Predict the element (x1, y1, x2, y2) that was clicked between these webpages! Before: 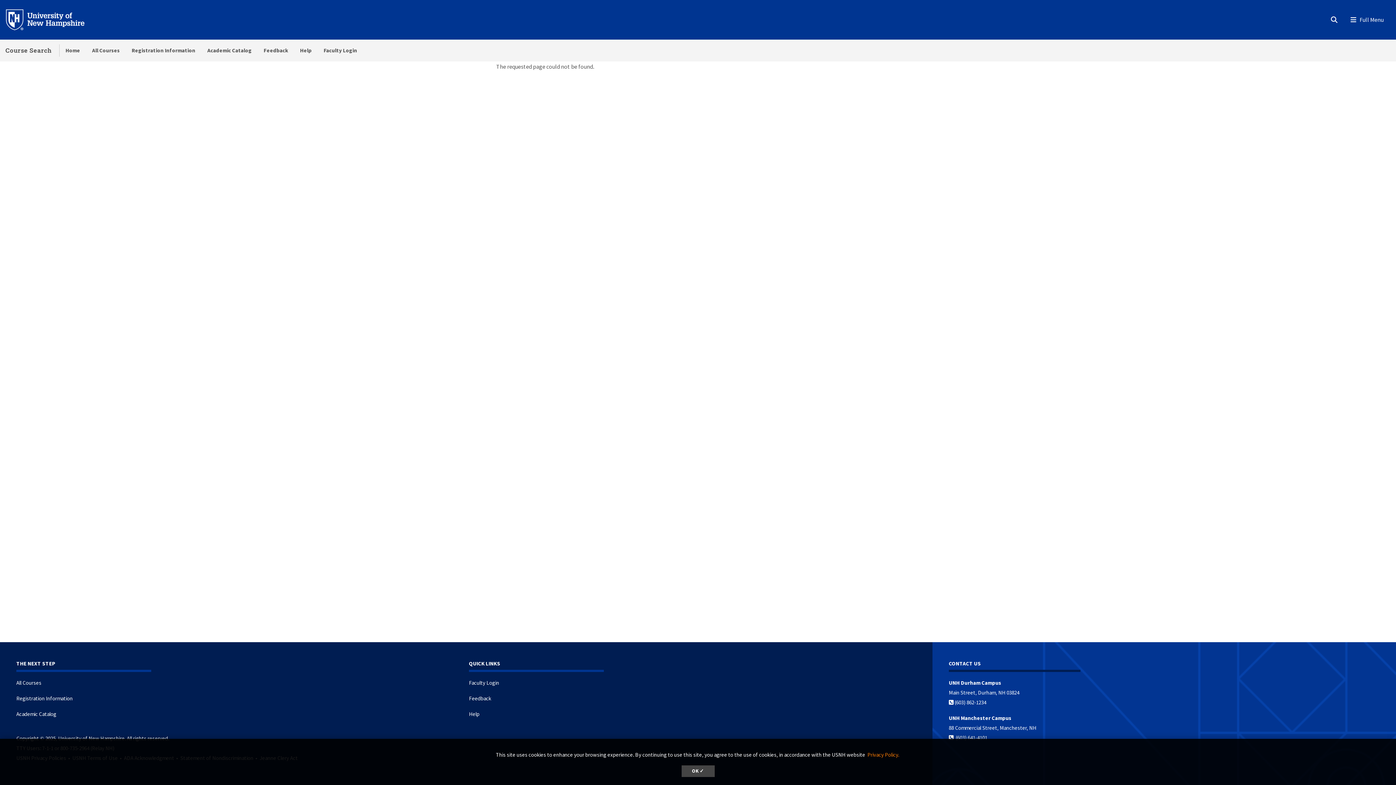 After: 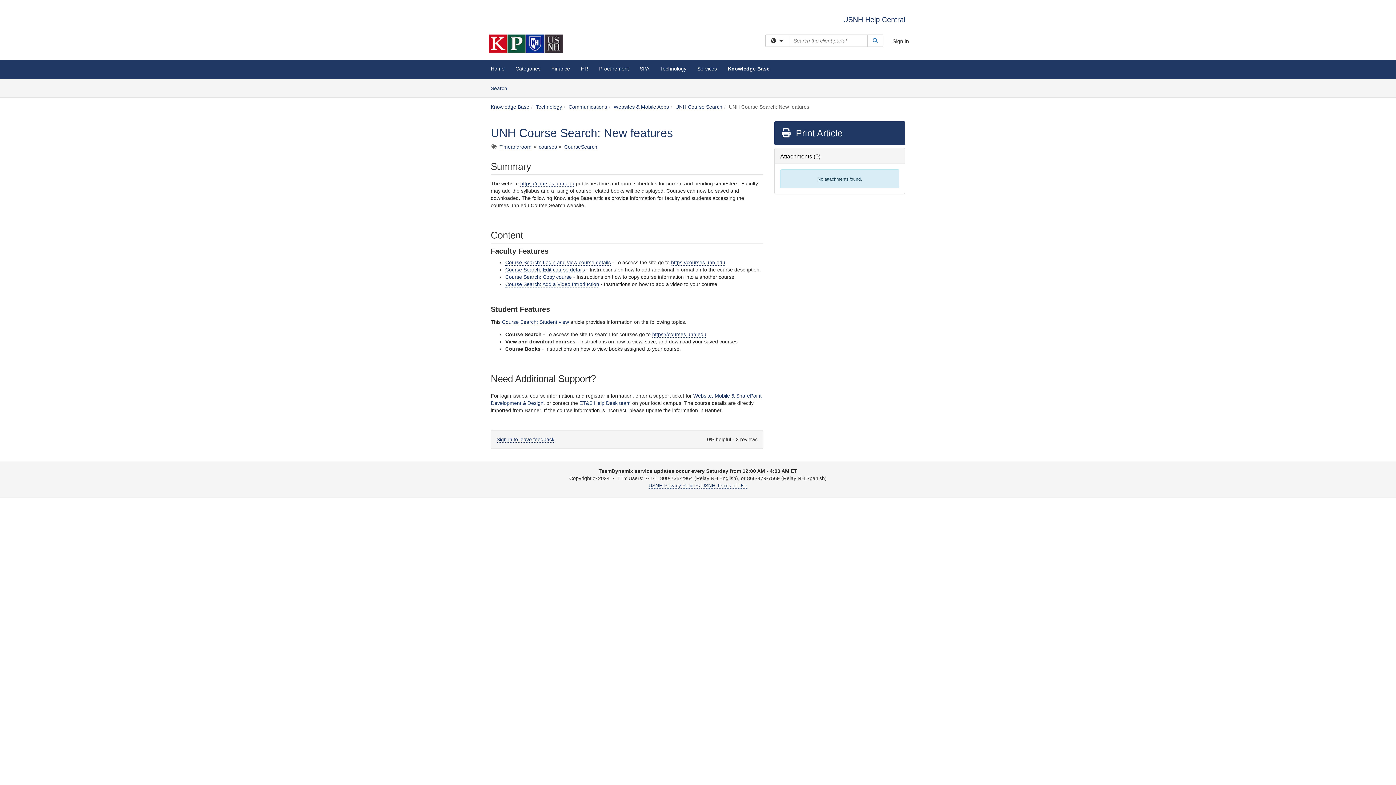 Action: bbox: (294, 39, 317, 61) label: Help